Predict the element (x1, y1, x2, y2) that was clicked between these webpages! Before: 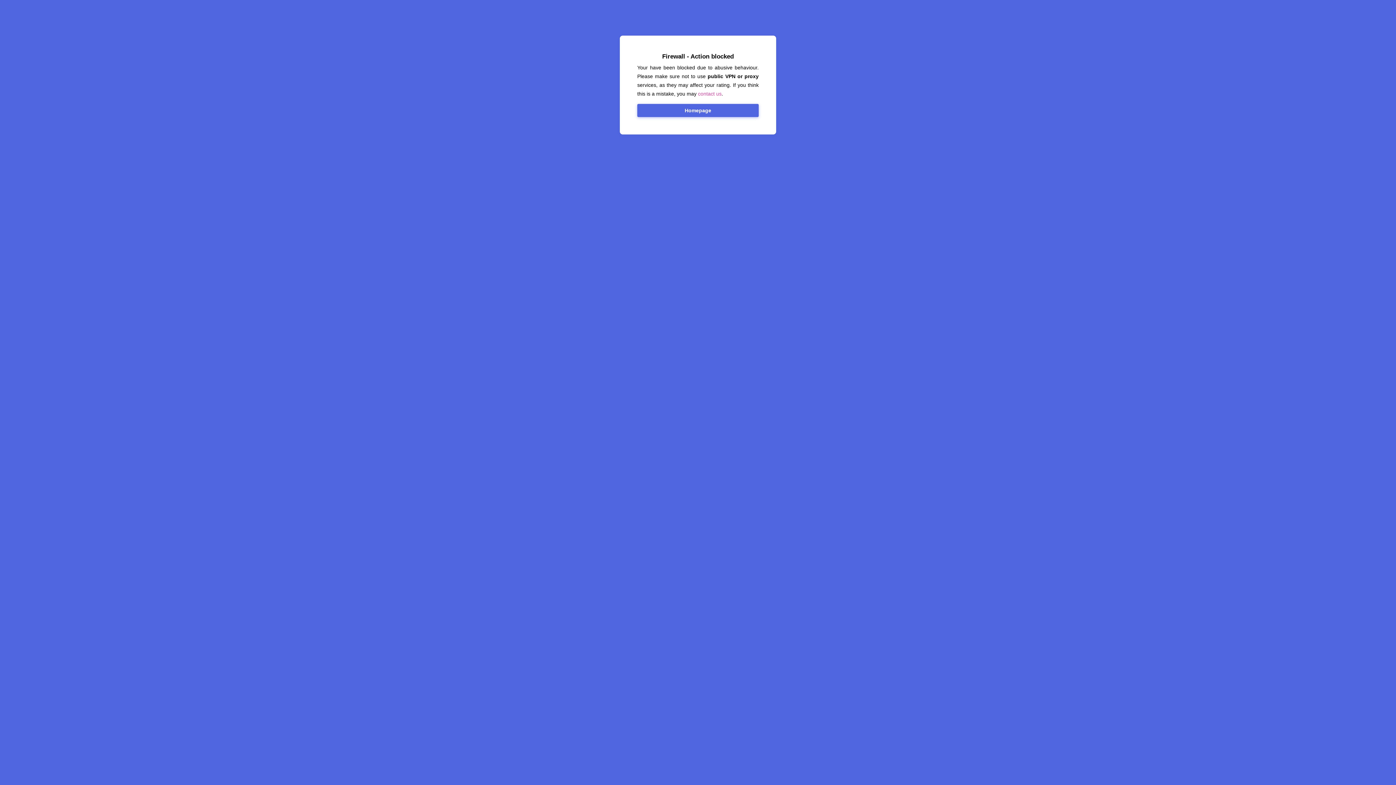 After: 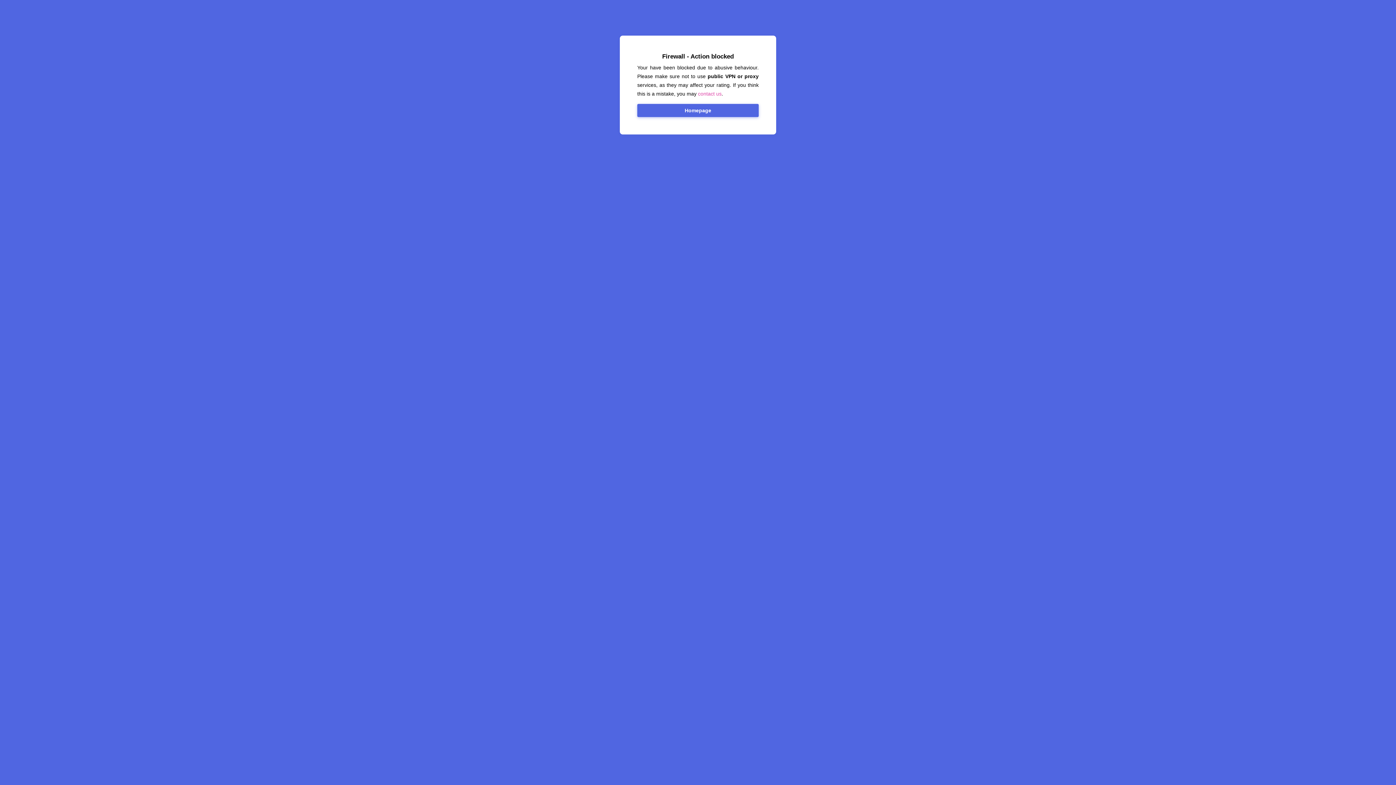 Action: label: Homepage bbox: (637, 104, 758, 117)